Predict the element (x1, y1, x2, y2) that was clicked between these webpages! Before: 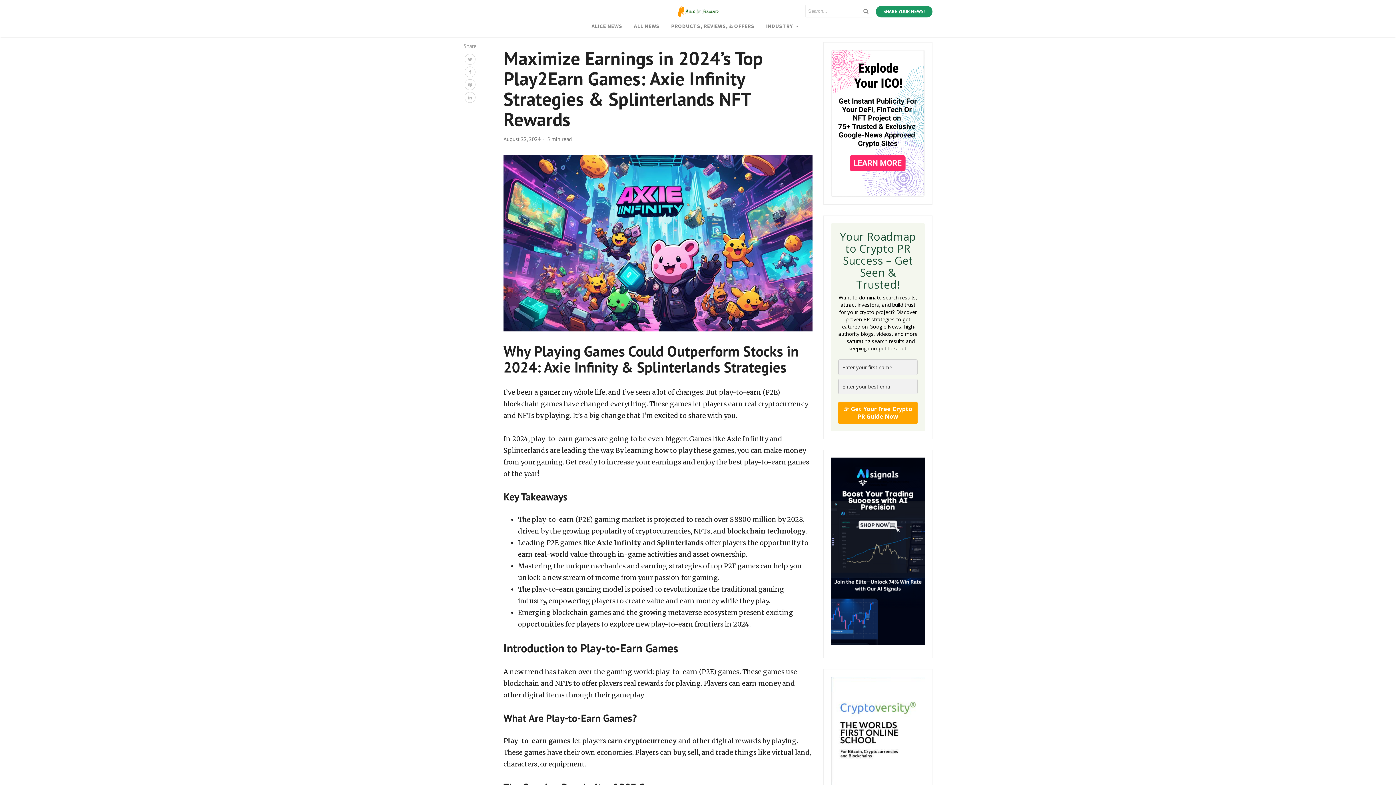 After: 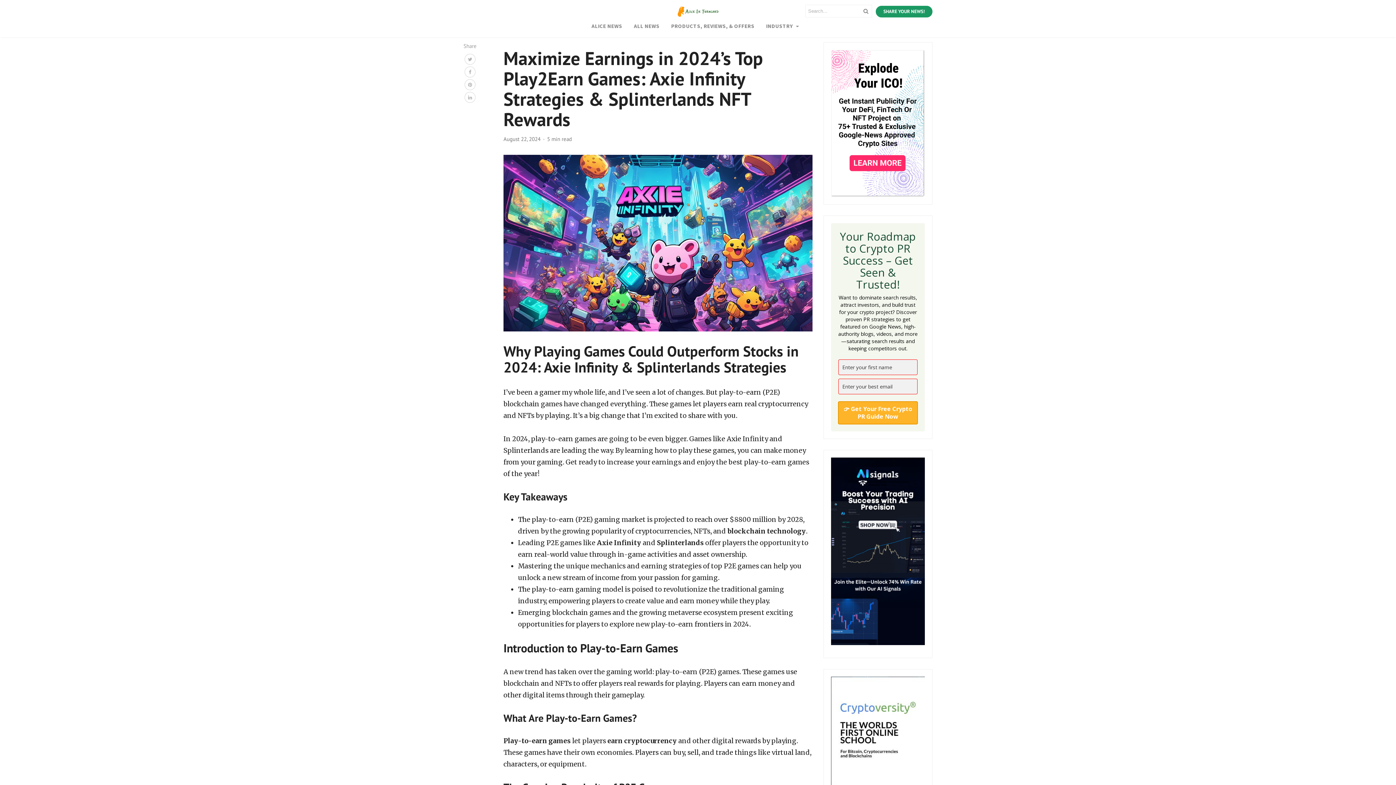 Action: label: 👉 Get Your Free Crypto PR Guide Now bbox: (838, 401, 917, 424)